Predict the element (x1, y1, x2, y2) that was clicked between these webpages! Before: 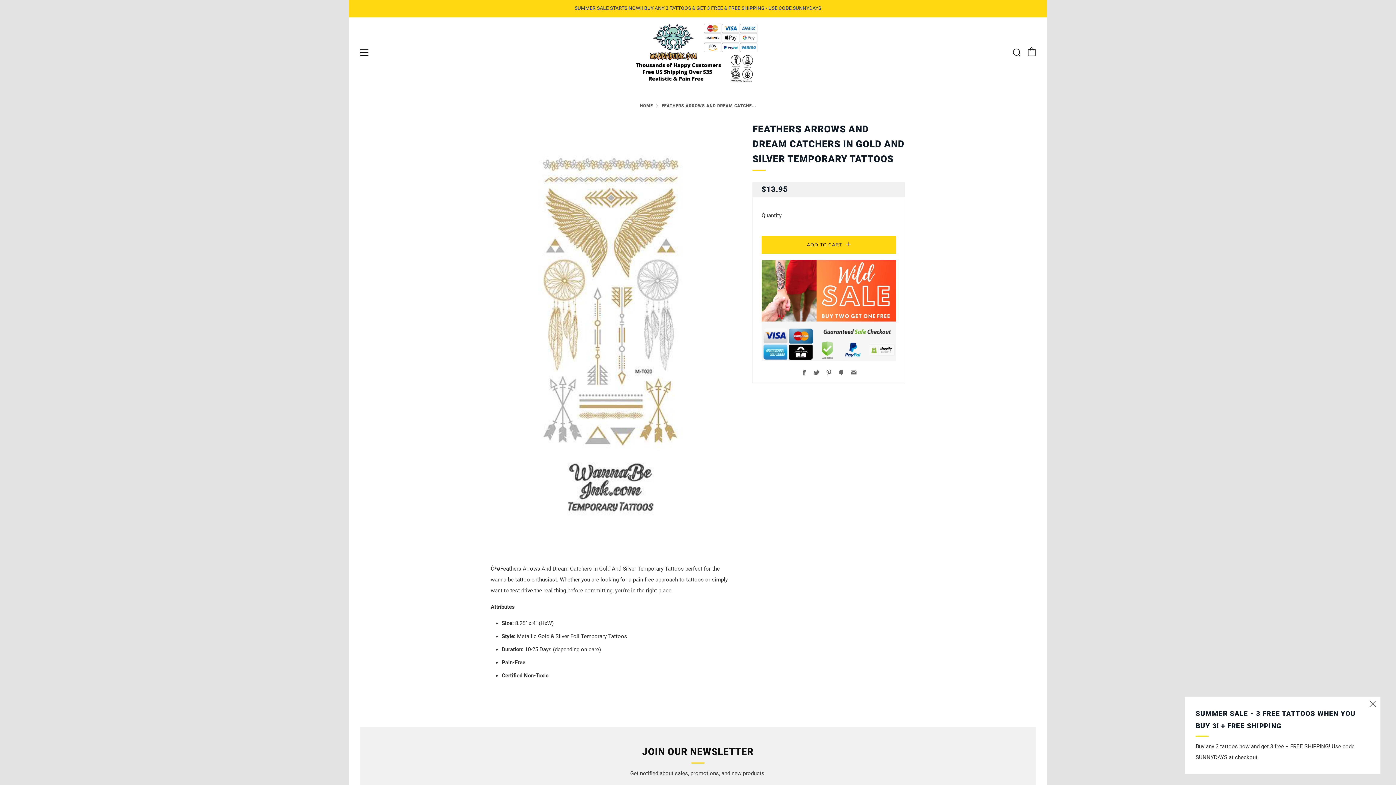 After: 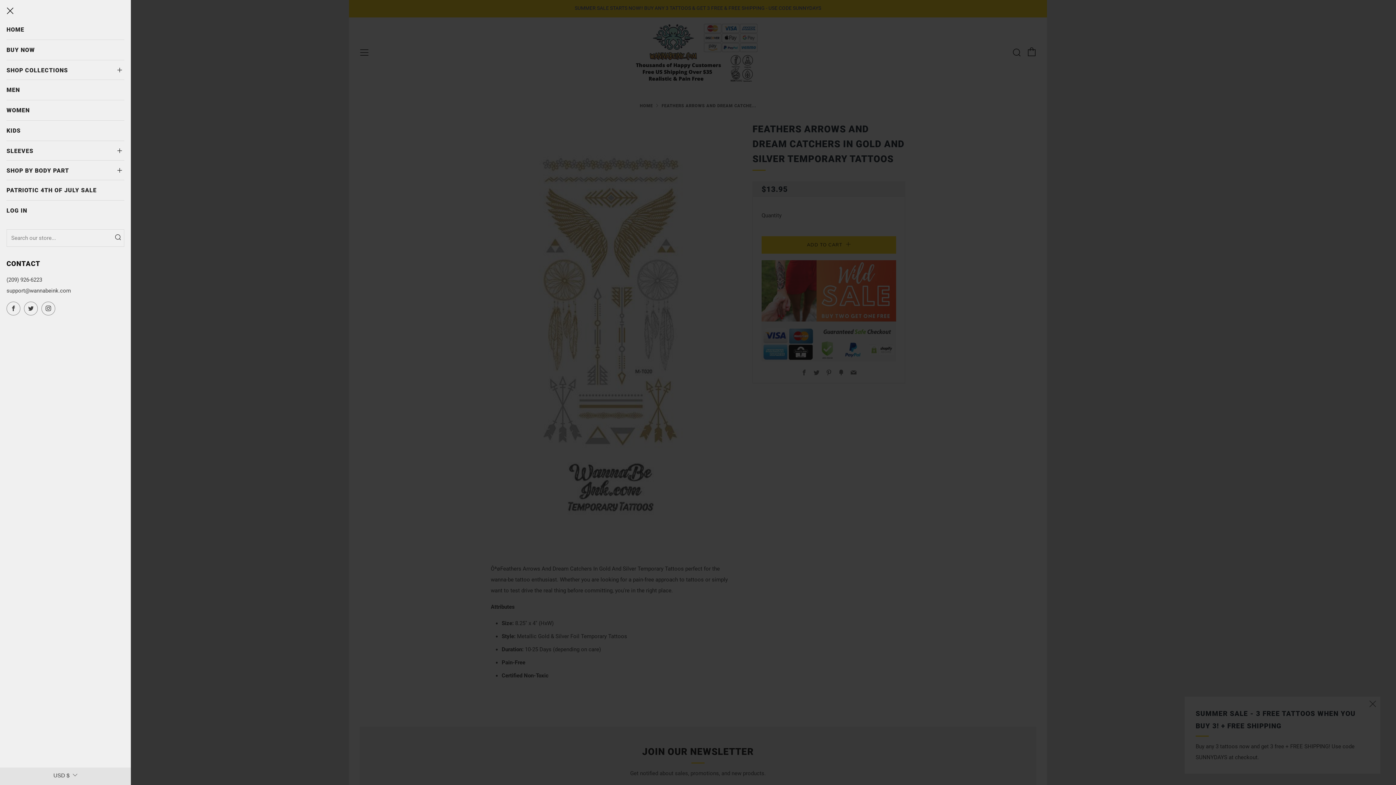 Action: label: Menu bbox: (360, 48, 368, 57)